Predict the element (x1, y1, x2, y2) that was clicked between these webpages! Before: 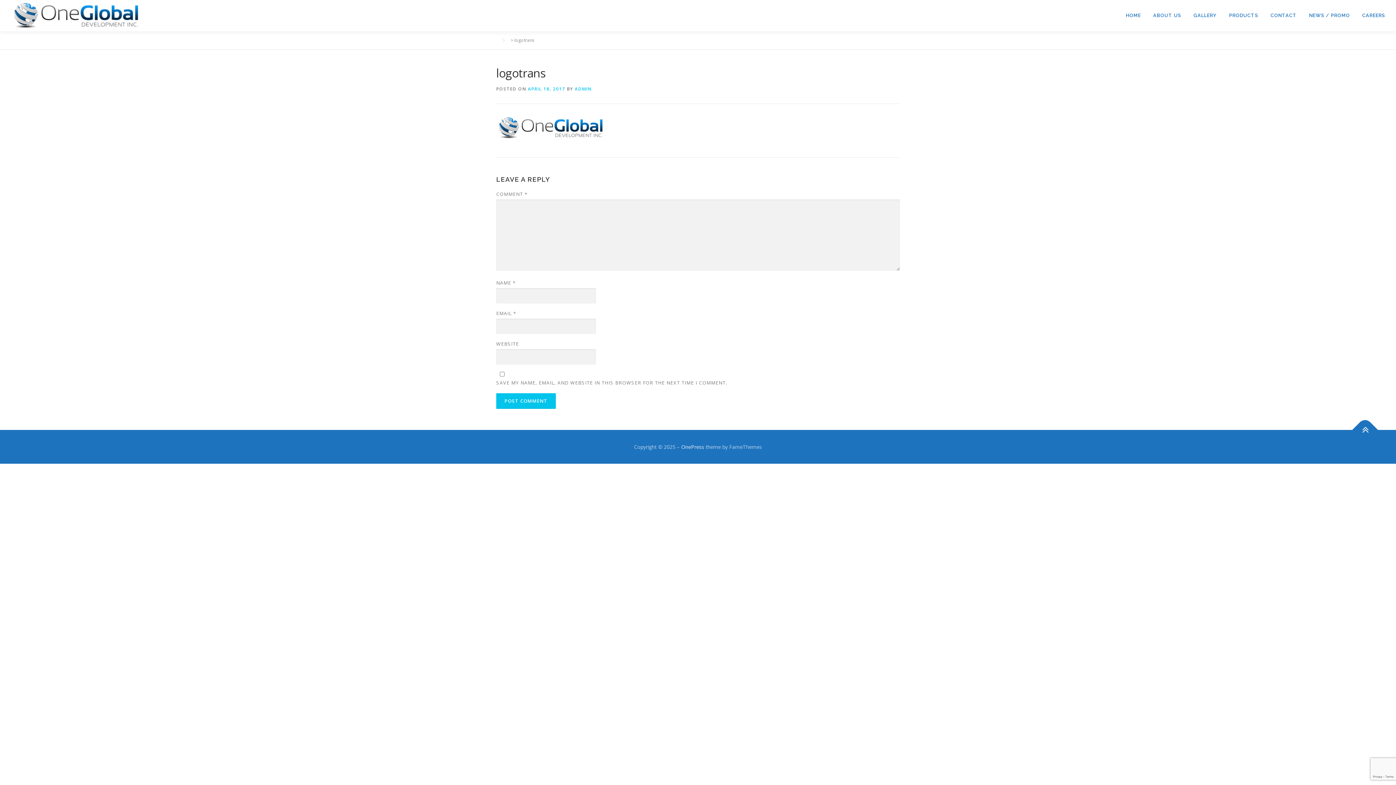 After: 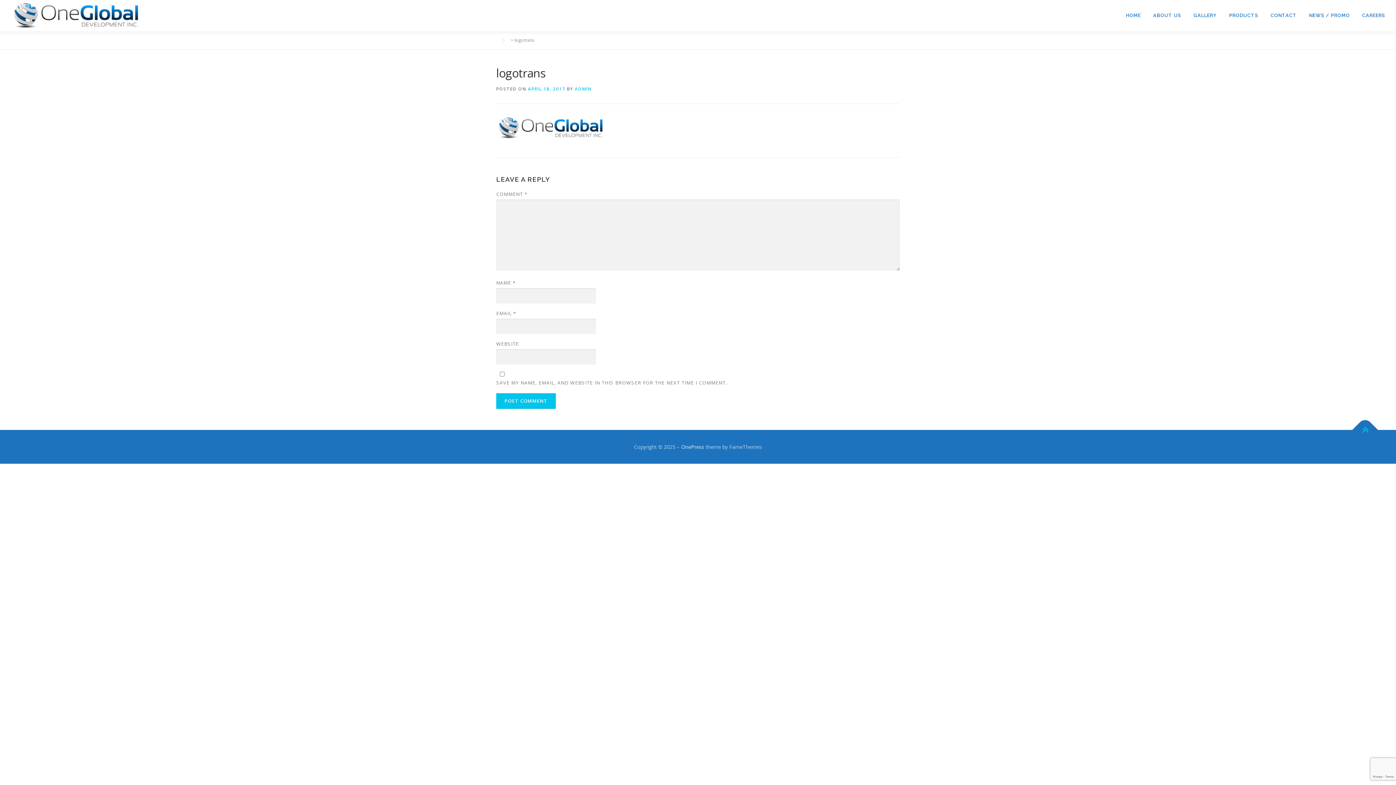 Action: bbox: (1352, 417, 1378, 442)